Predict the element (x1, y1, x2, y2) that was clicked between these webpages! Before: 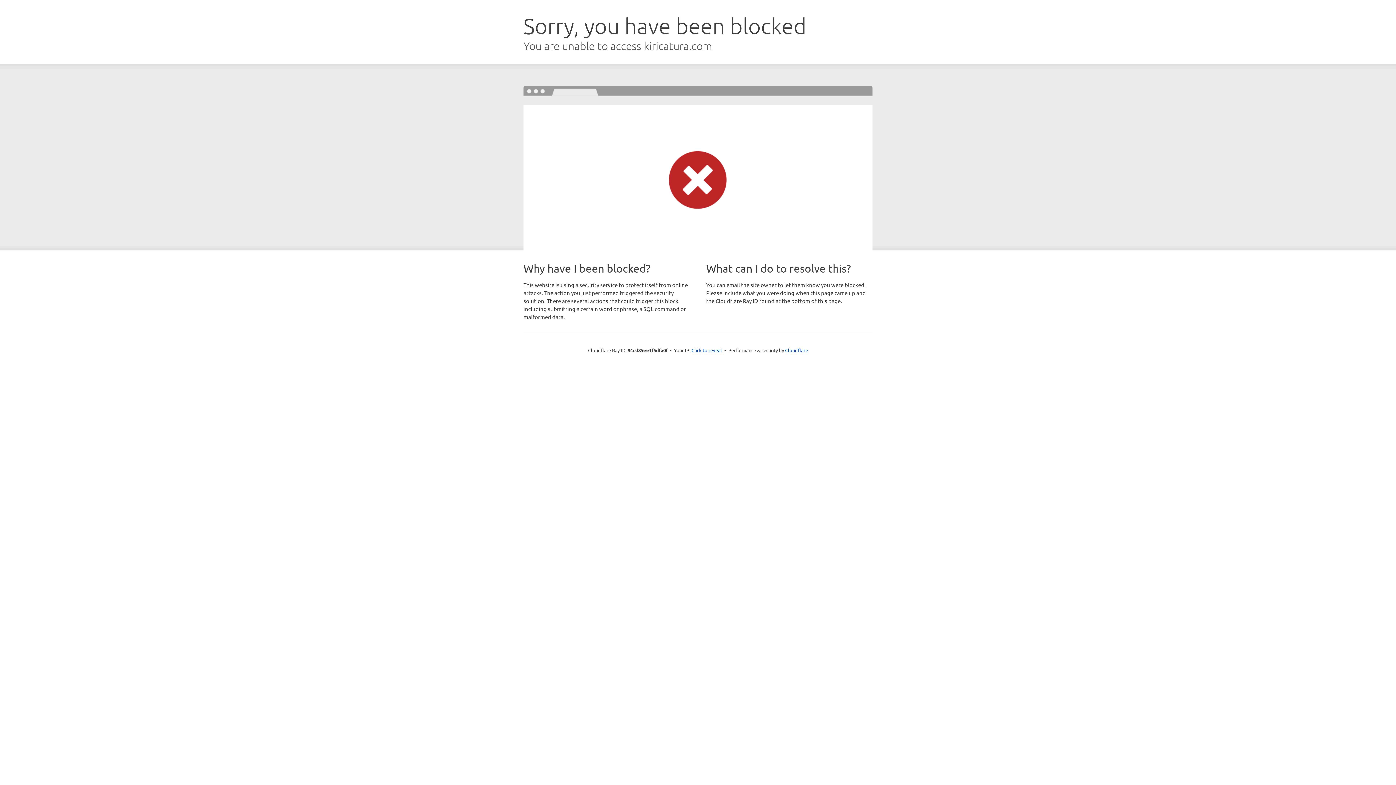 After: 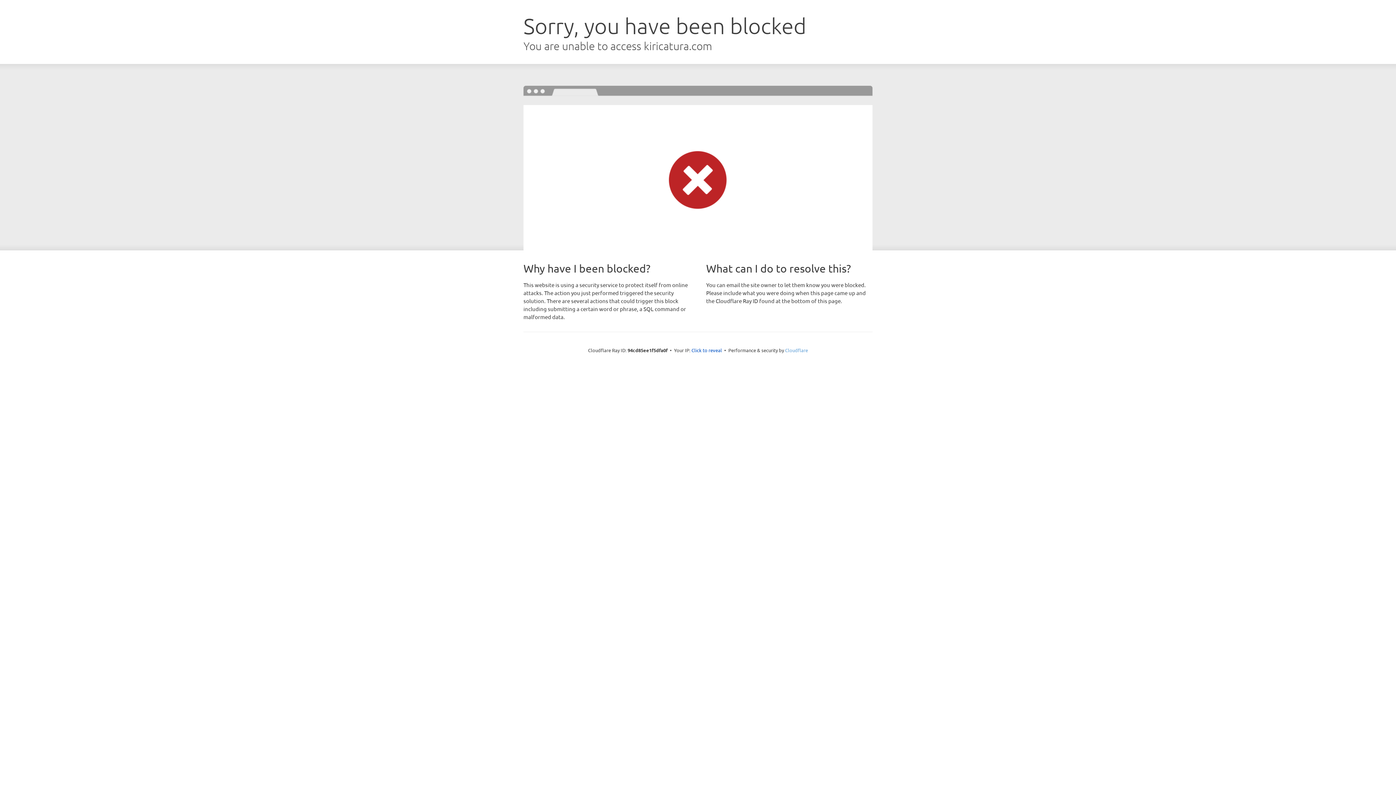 Action: bbox: (785, 347, 808, 353) label: Cloudflare